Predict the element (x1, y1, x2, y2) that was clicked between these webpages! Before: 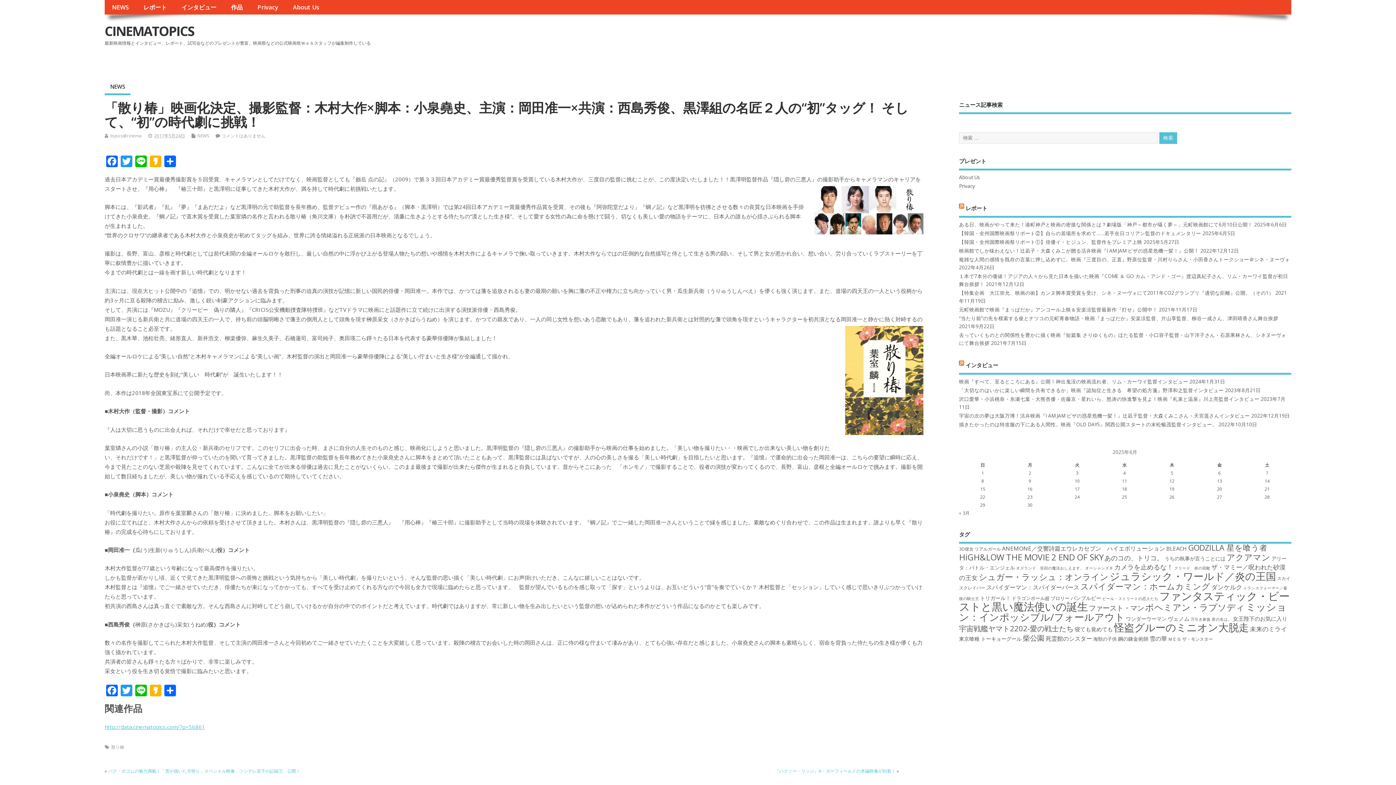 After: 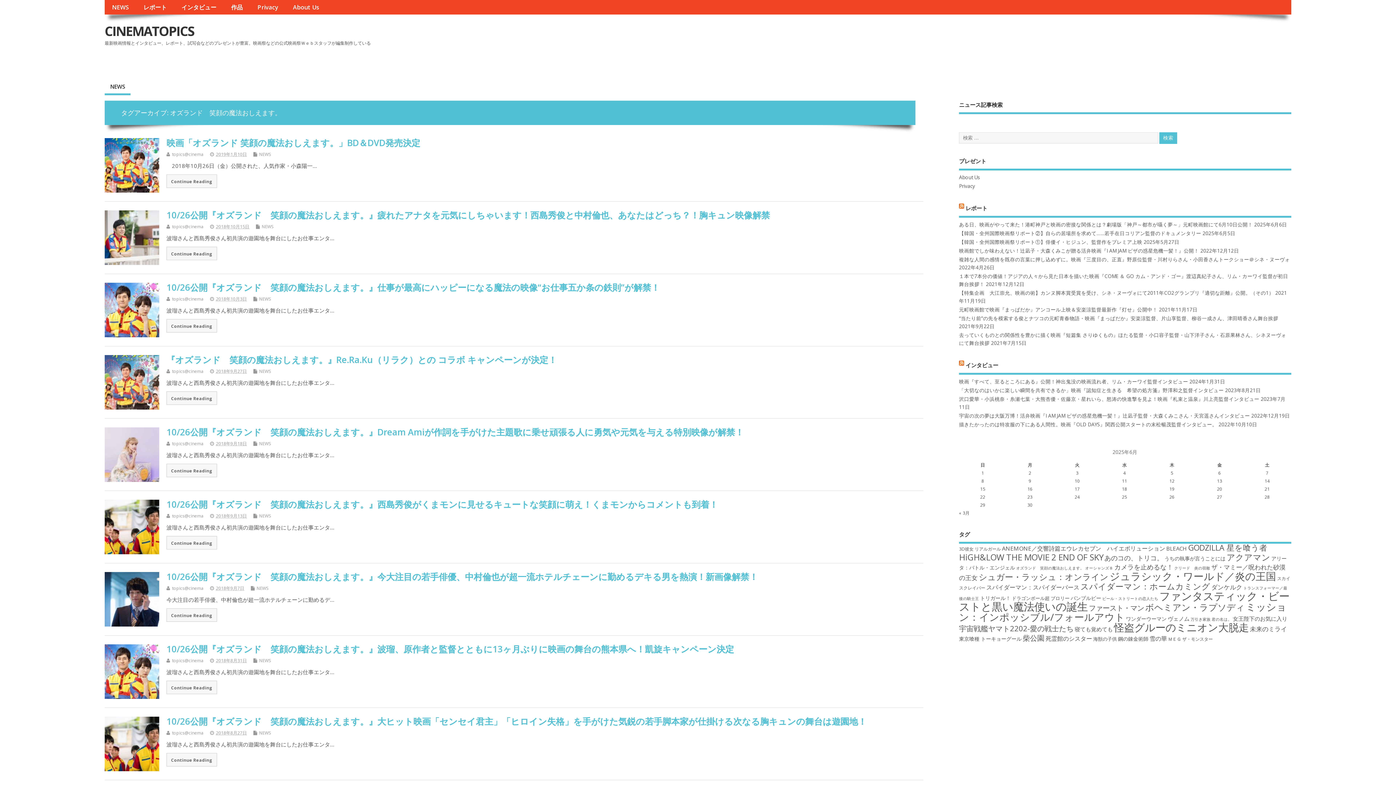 Action: bbox: (1016, 565, 1084, 570) label: オズランド　笑顔の魔法おしえます。 (16個の項目)